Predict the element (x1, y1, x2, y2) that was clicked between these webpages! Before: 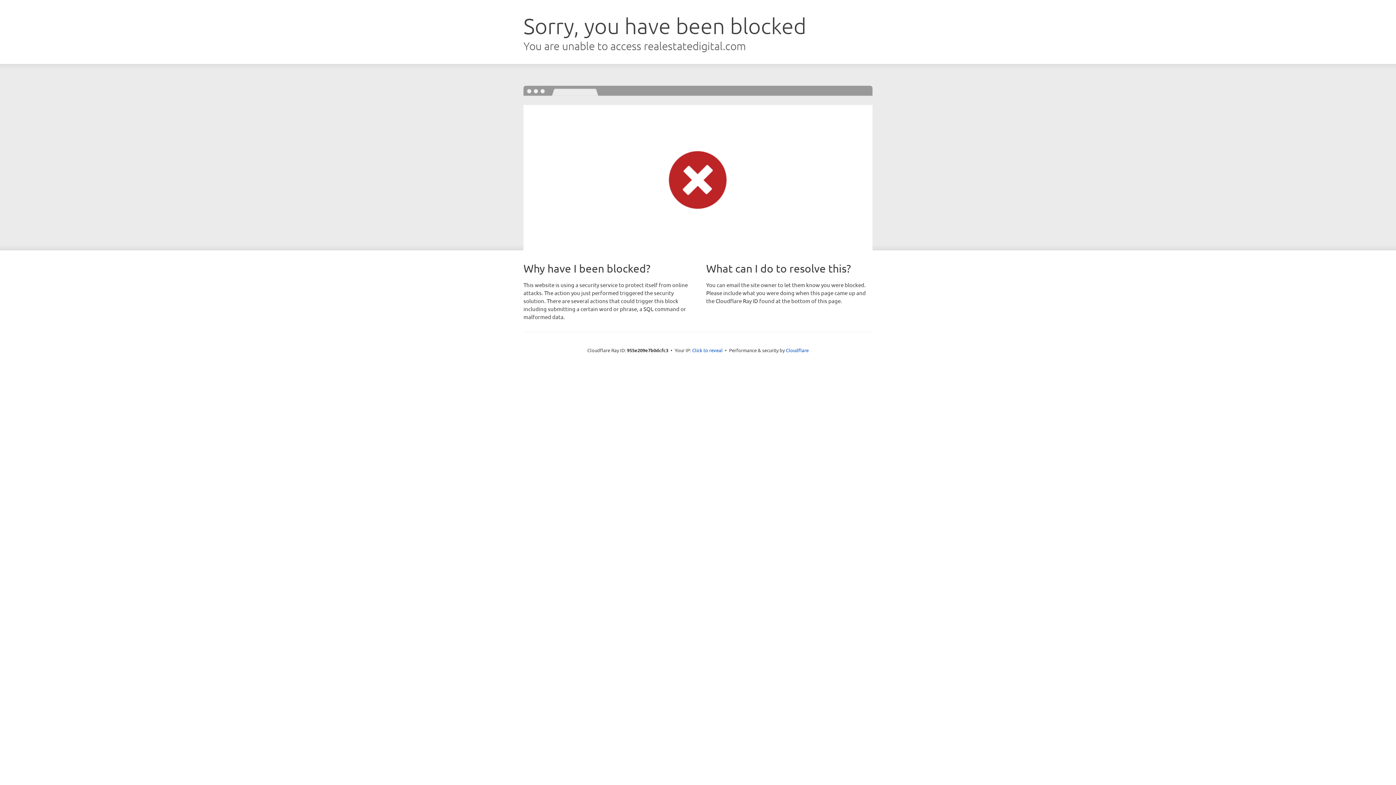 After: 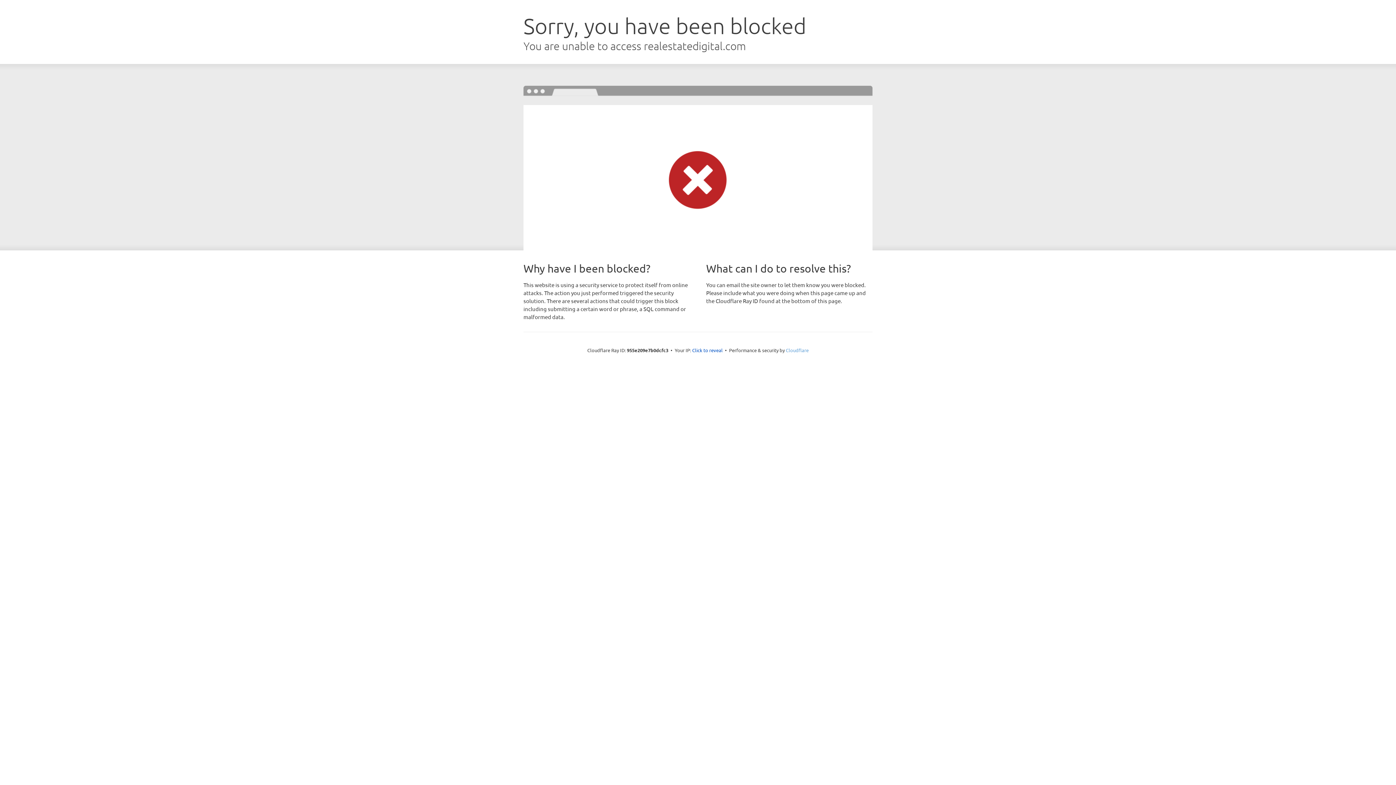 Action: bbox: (786, 347, 808, 353) label: Cloudflare